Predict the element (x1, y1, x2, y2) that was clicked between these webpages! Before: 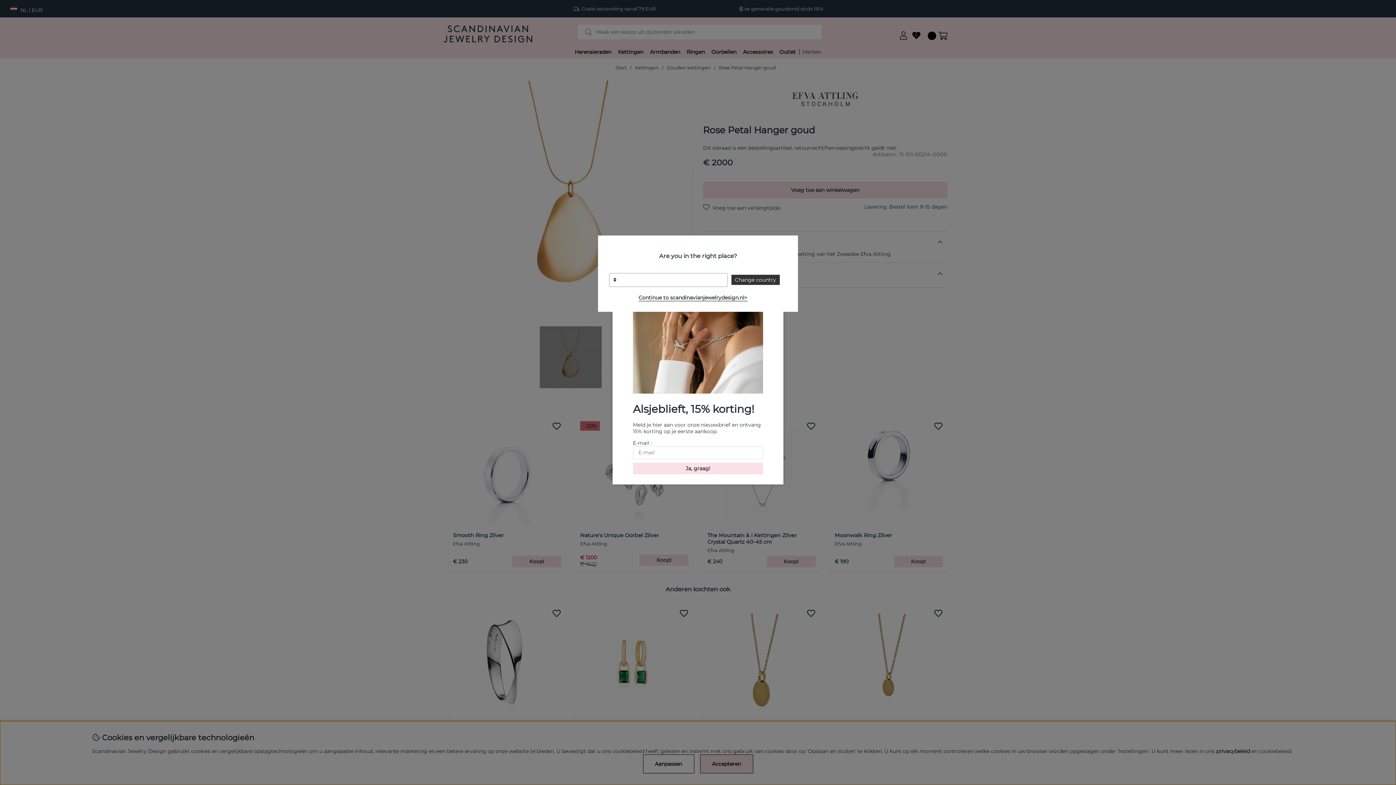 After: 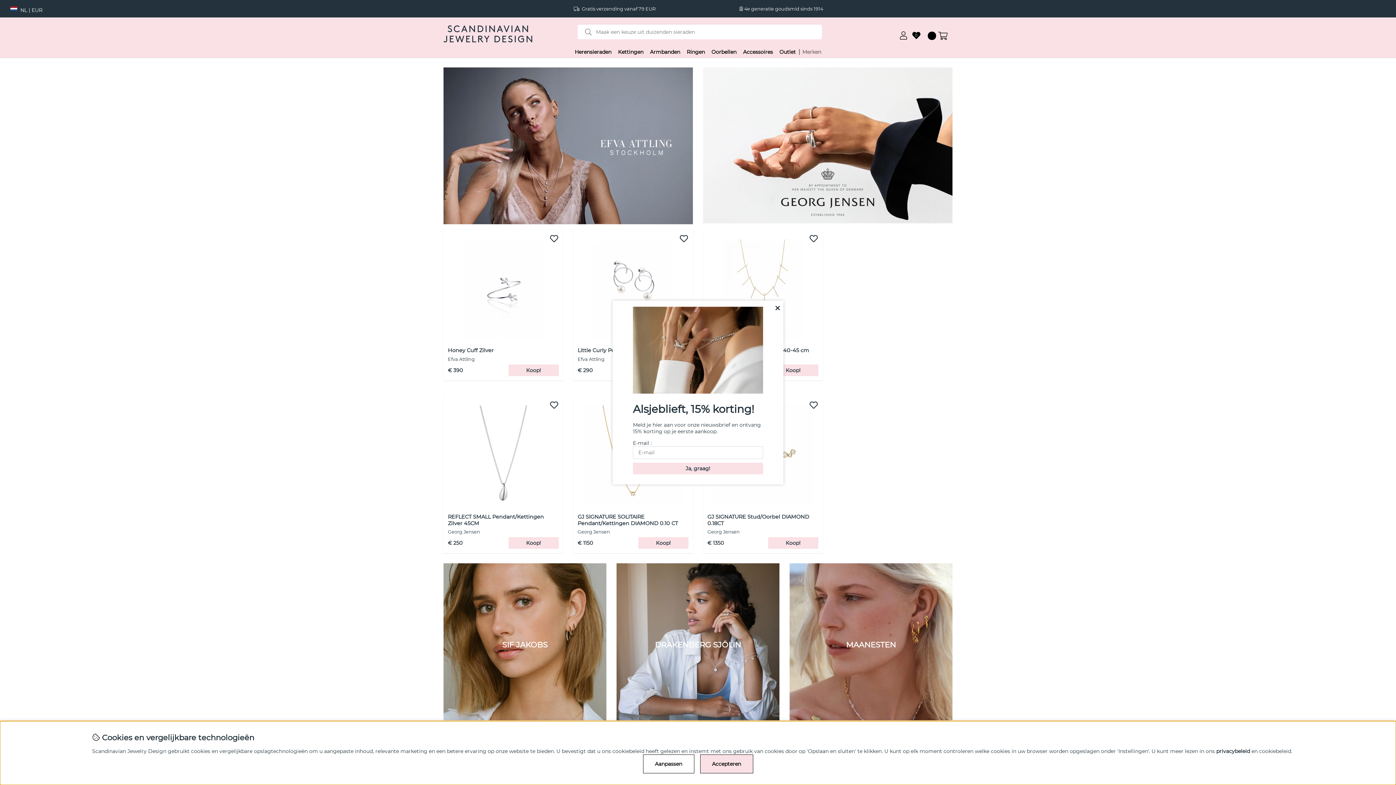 Action: bbox: (731, 275, 779, 285) label: Change country